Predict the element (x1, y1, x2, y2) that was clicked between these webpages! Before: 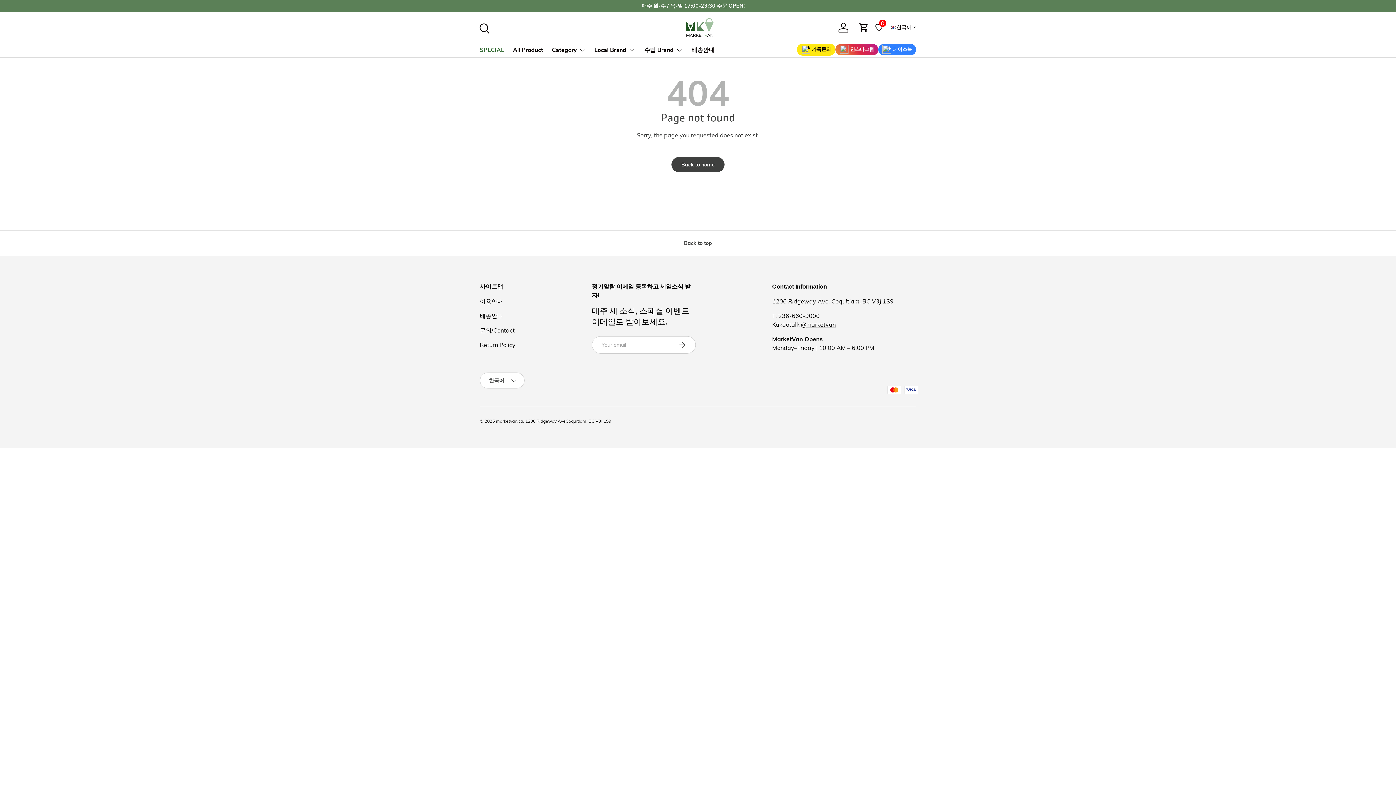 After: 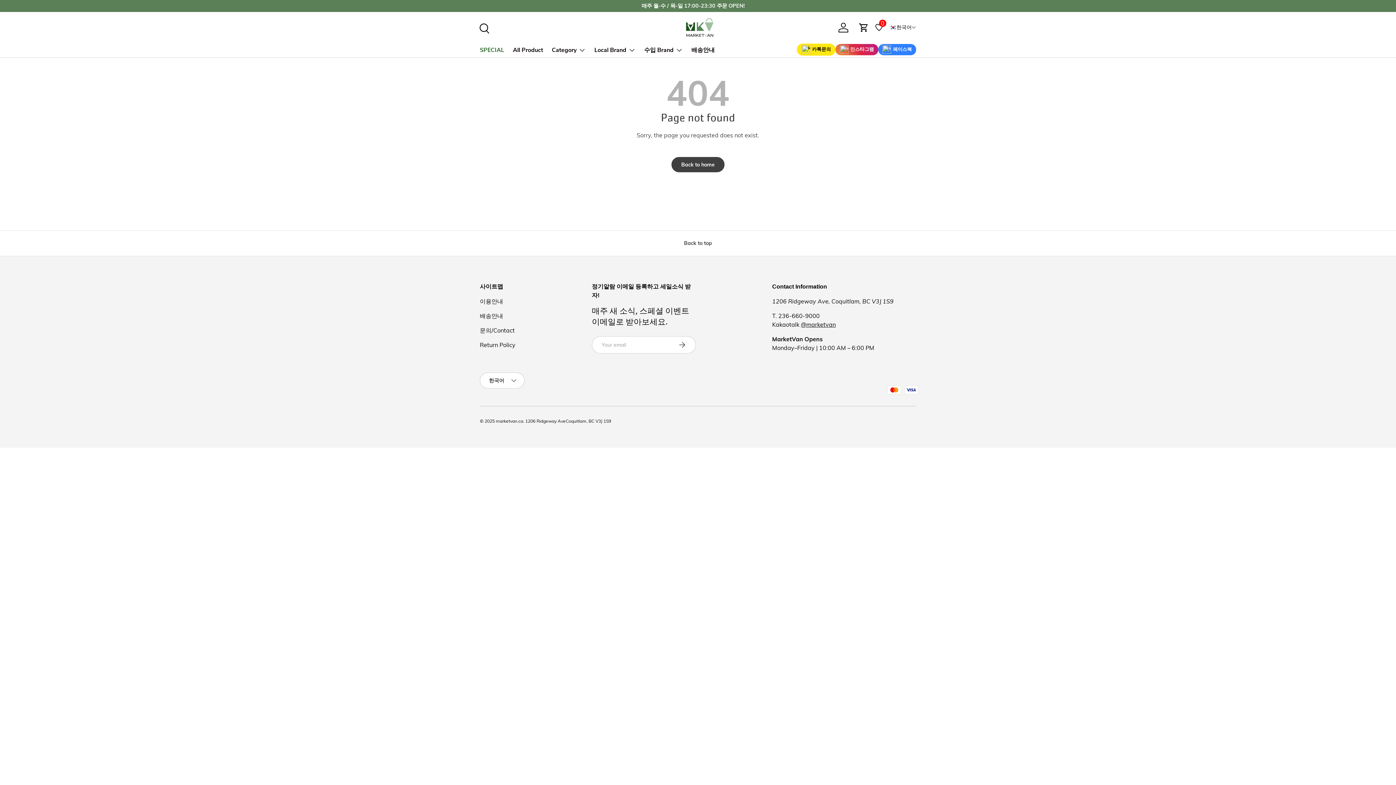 Action: bbox: (797, 43, 835, 55) label: 카톡문의